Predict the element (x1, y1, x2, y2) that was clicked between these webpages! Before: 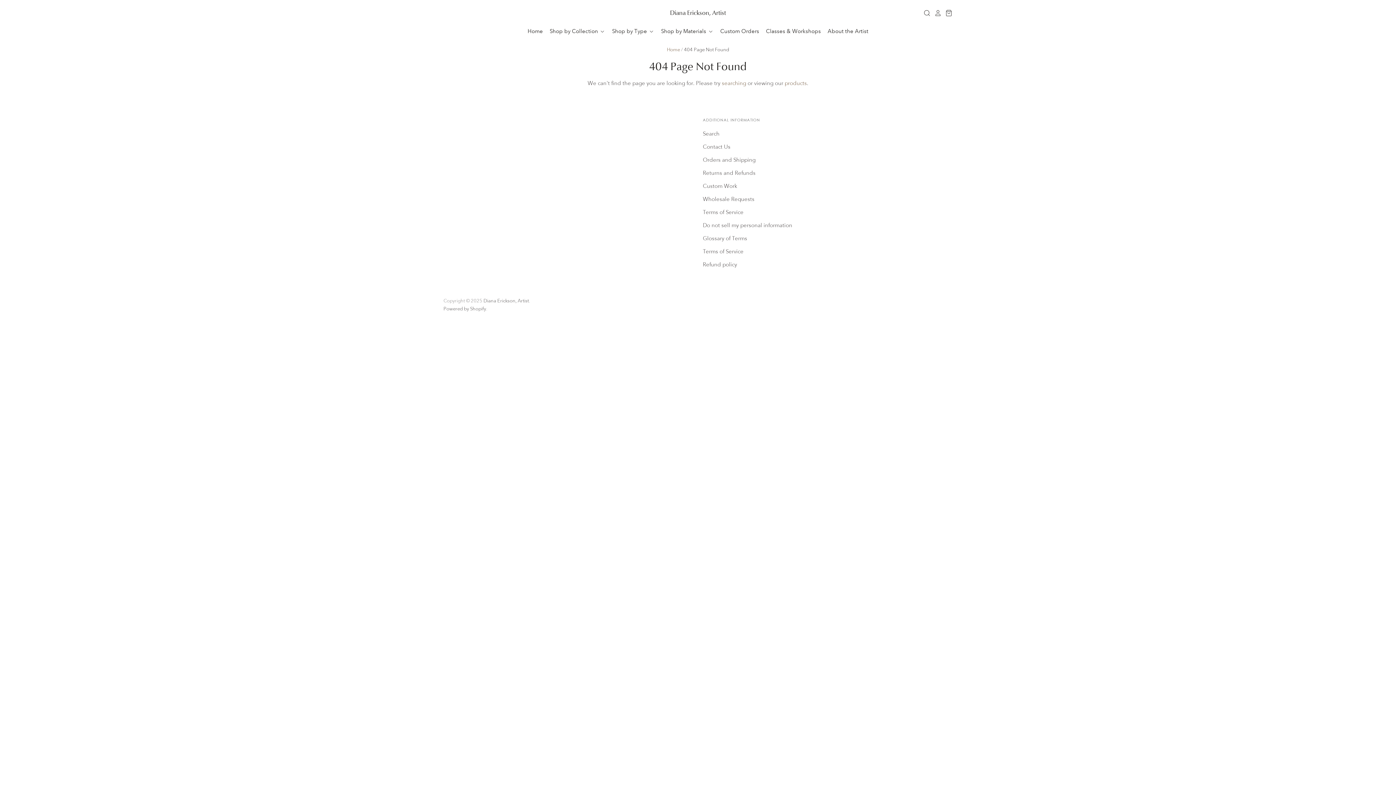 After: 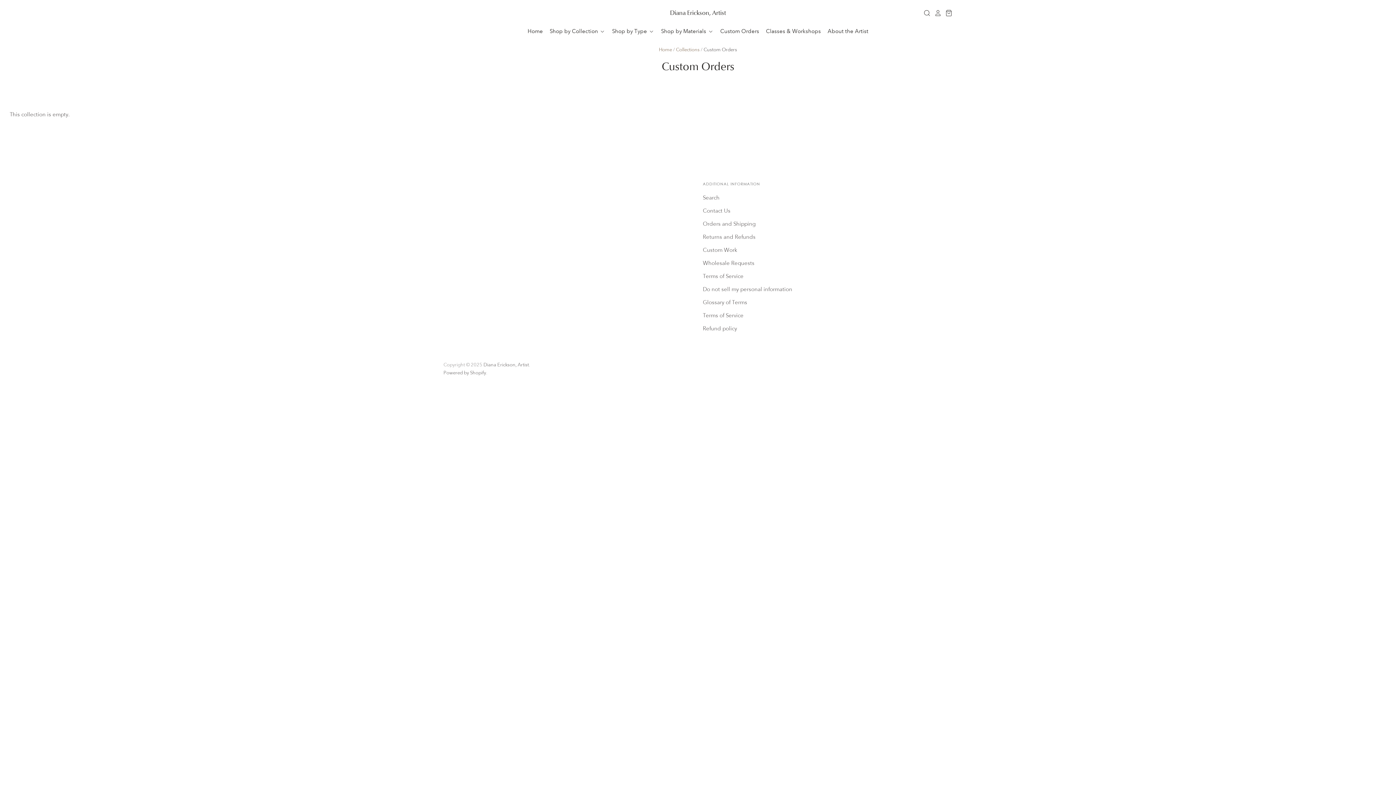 Action: label: Custom Orders bbox: (714, 26, 759, 36)